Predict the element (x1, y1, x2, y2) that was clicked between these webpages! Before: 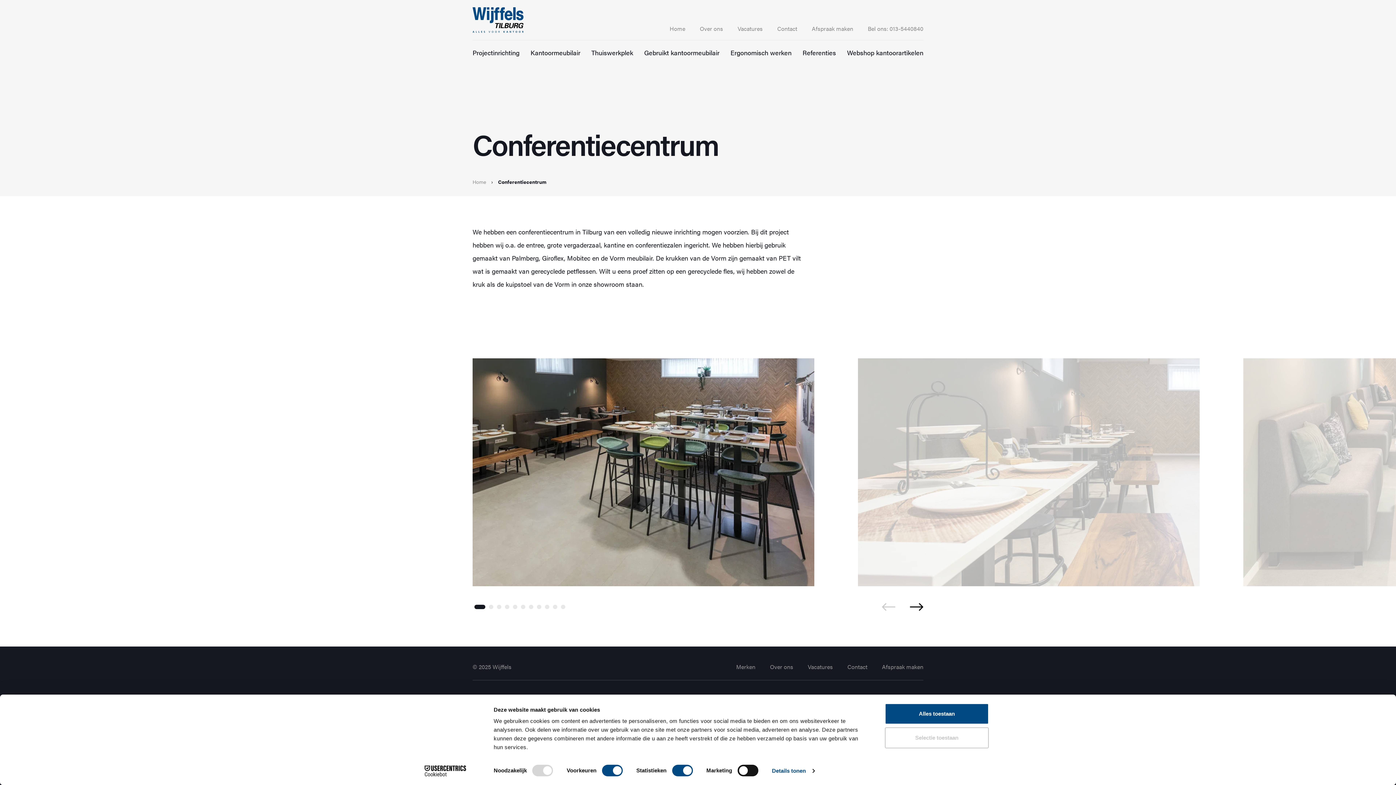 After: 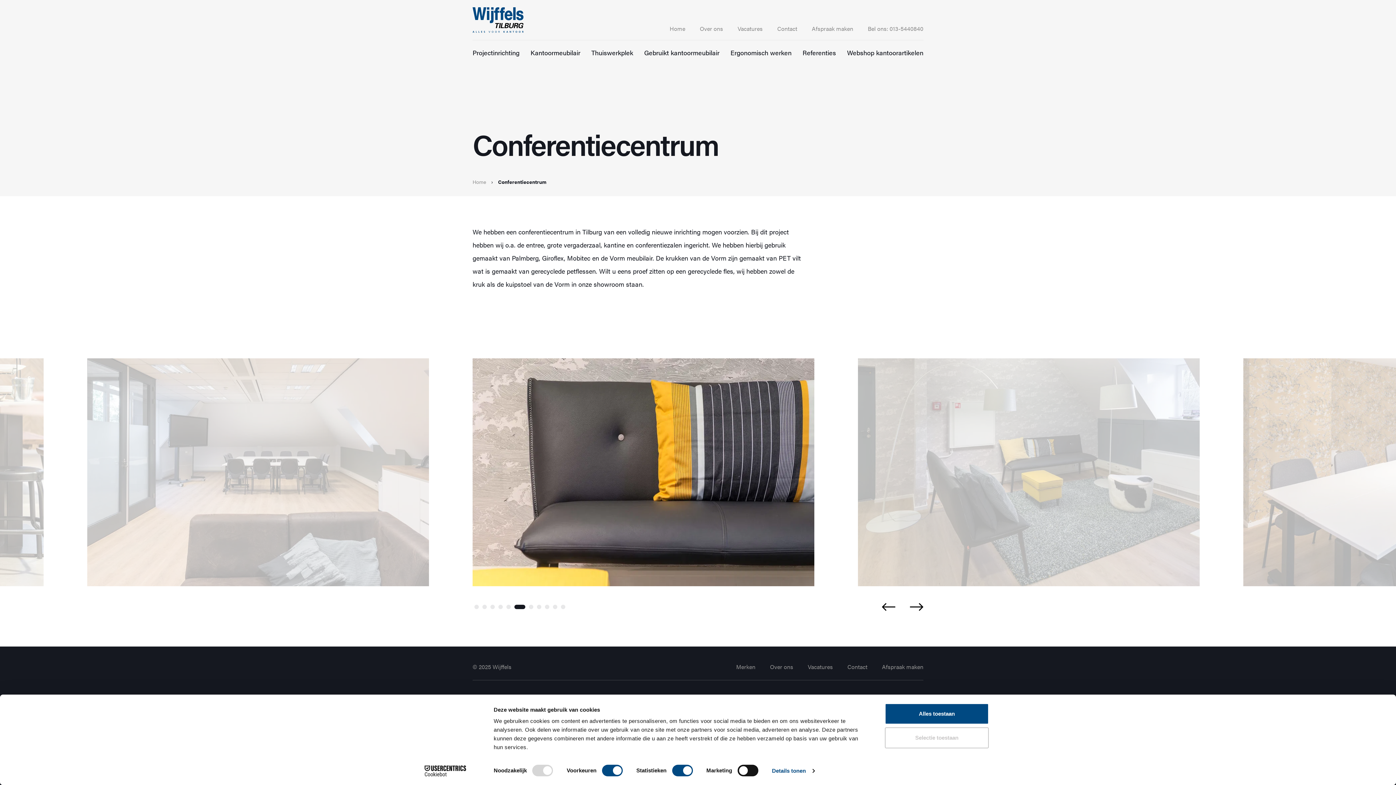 Action: bbox: (519, 603, 527, 611) label: 6 of 11